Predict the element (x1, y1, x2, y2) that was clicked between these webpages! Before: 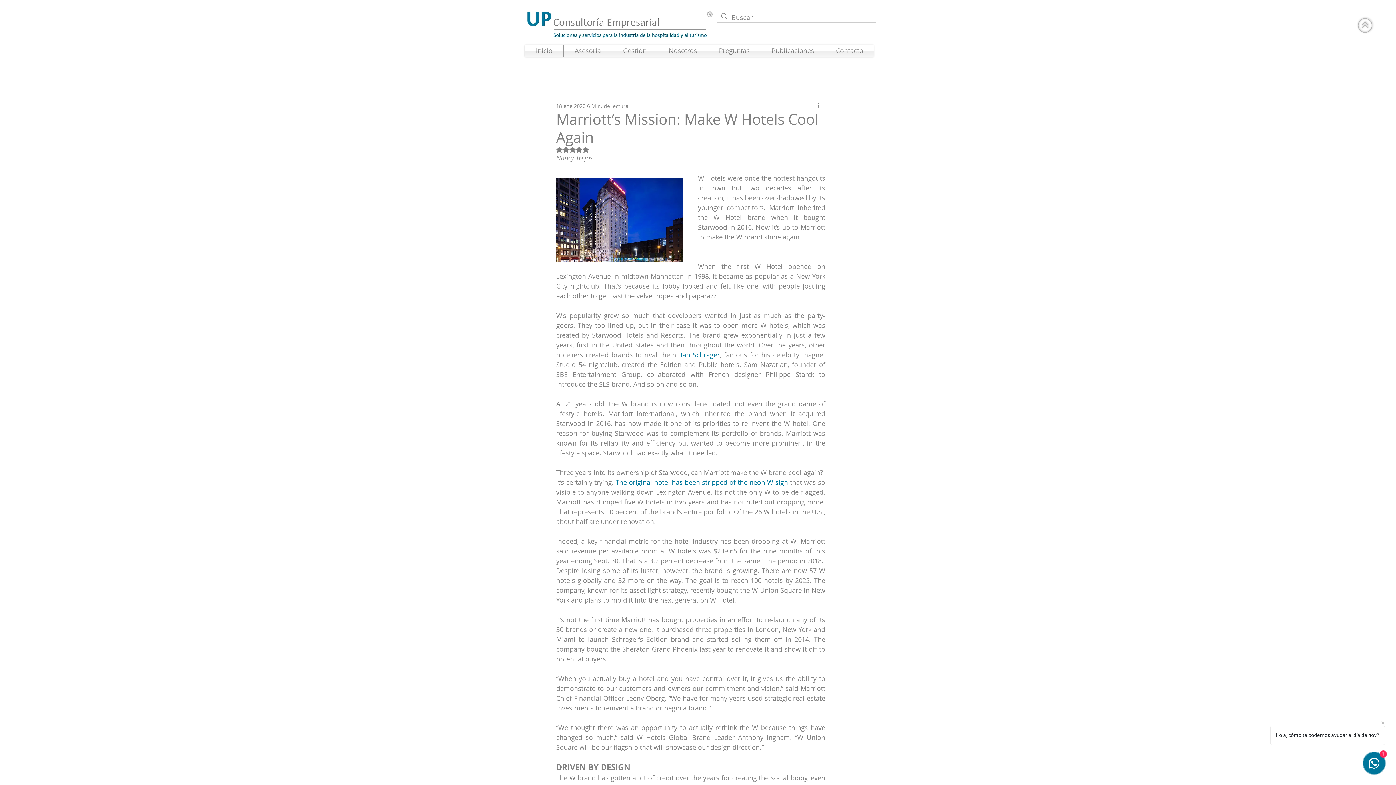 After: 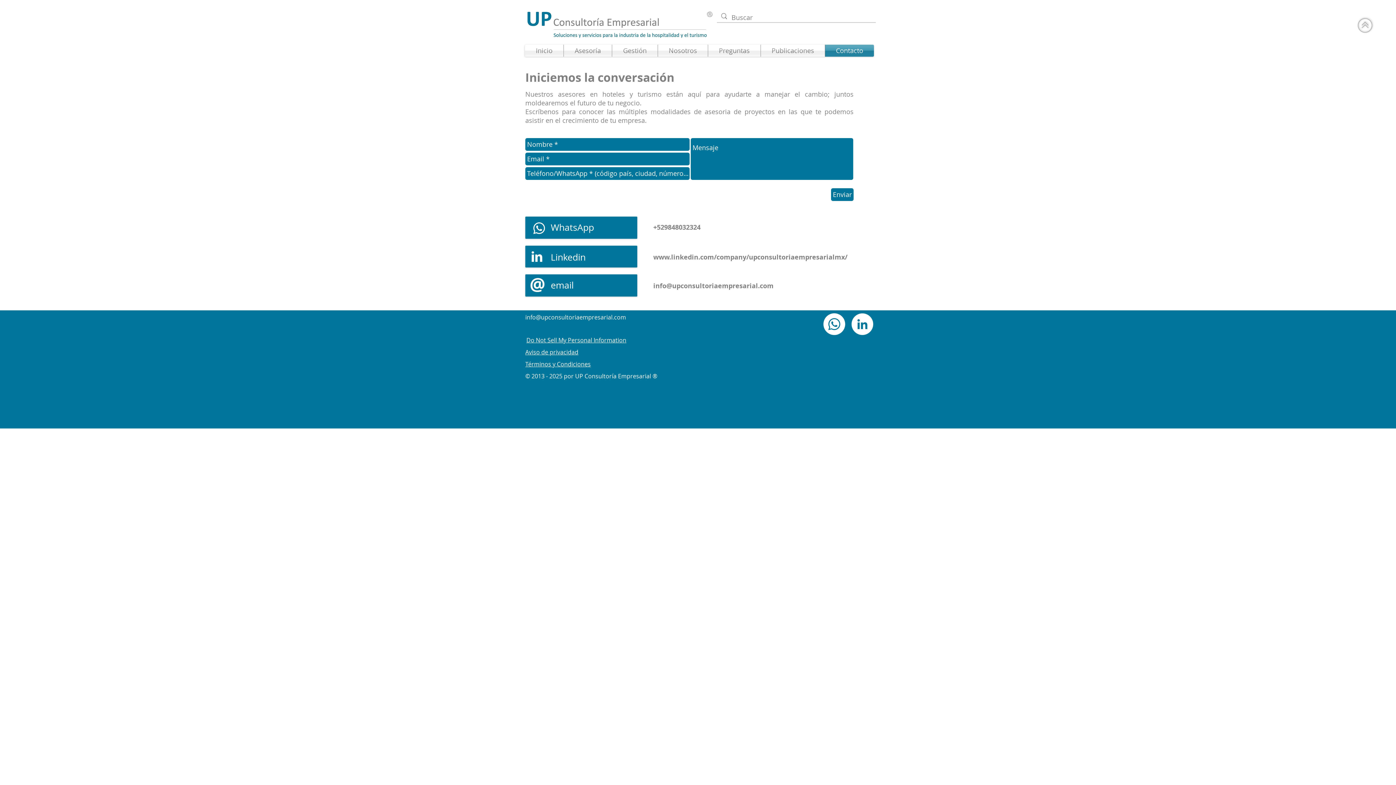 Action: bbox: (825, 44, 874, 56) label: Contacto